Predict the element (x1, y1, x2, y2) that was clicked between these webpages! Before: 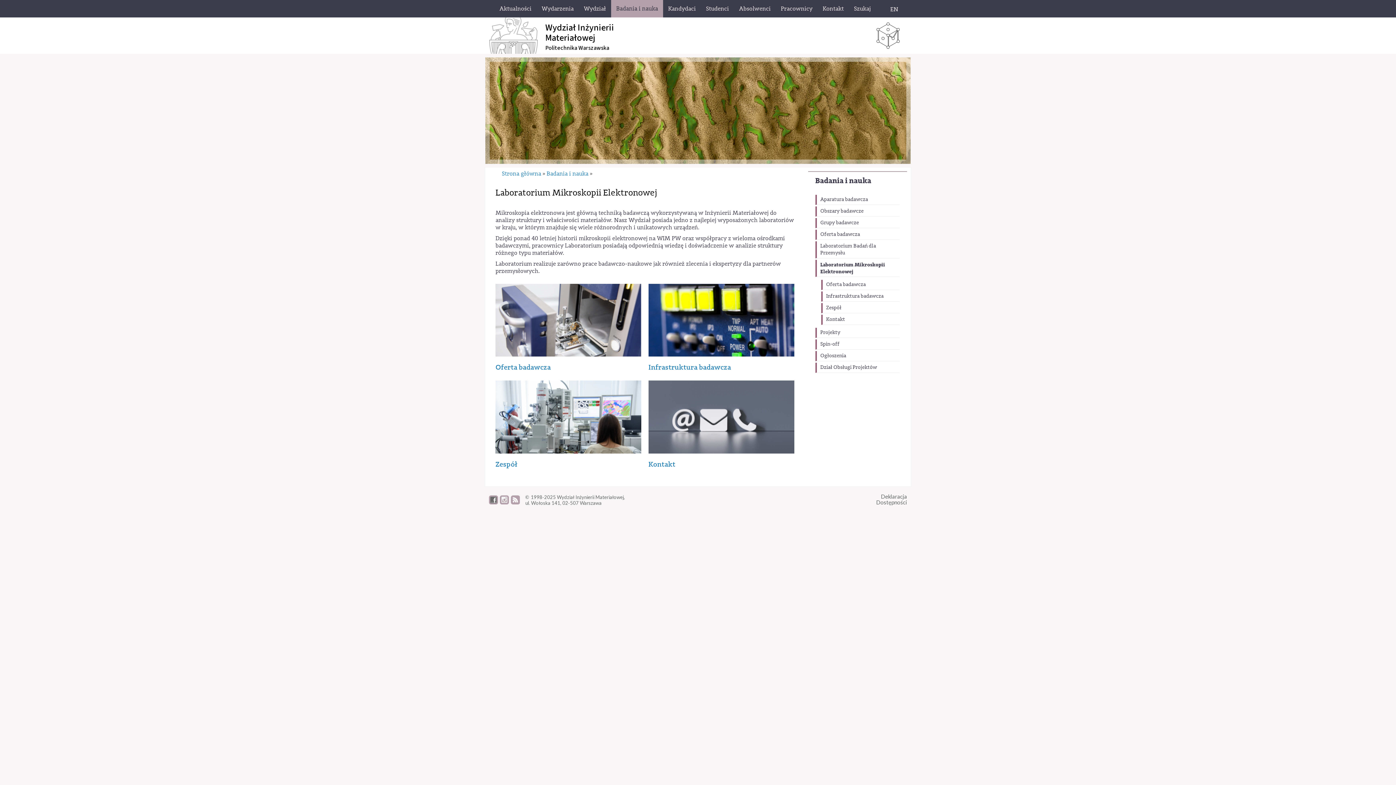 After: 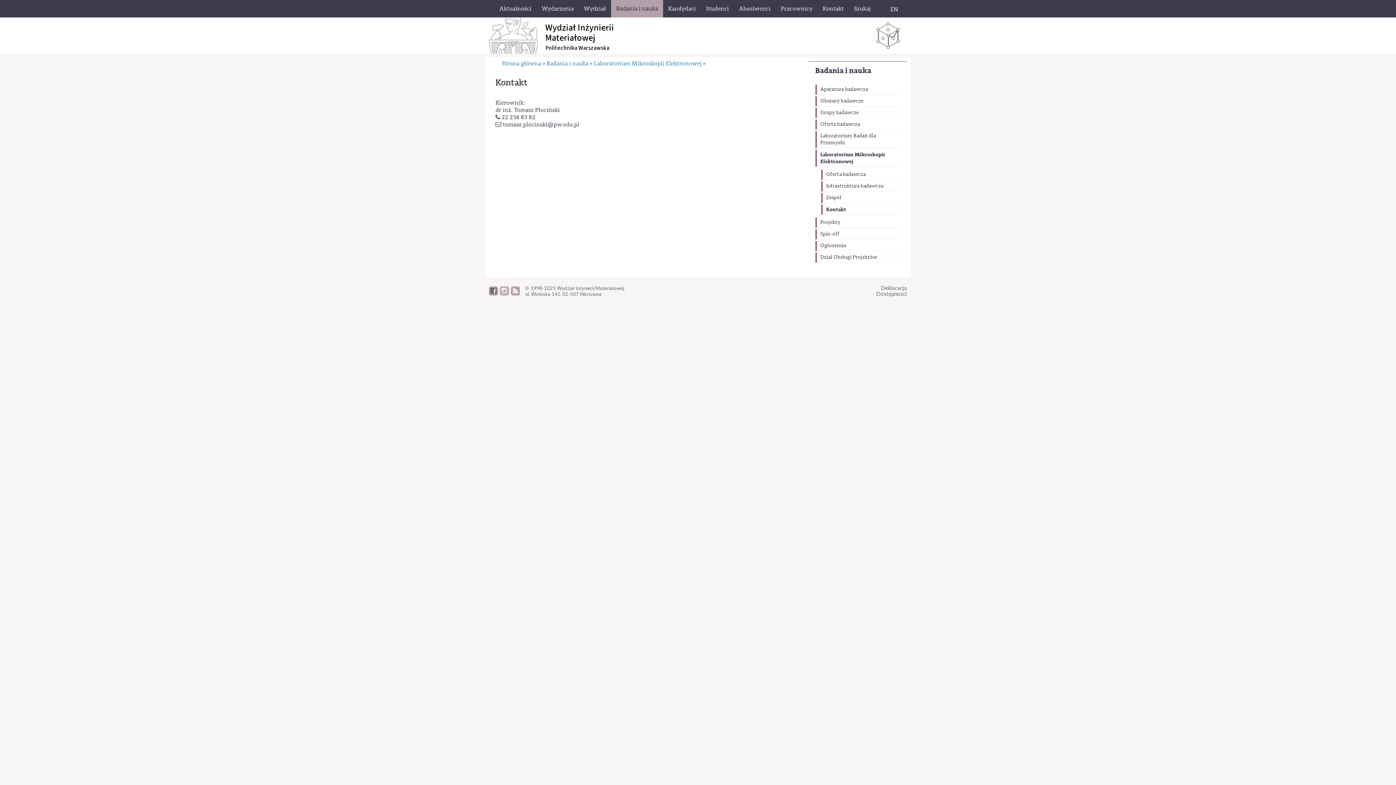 Action: bbox: (648, 413, 794, 420)